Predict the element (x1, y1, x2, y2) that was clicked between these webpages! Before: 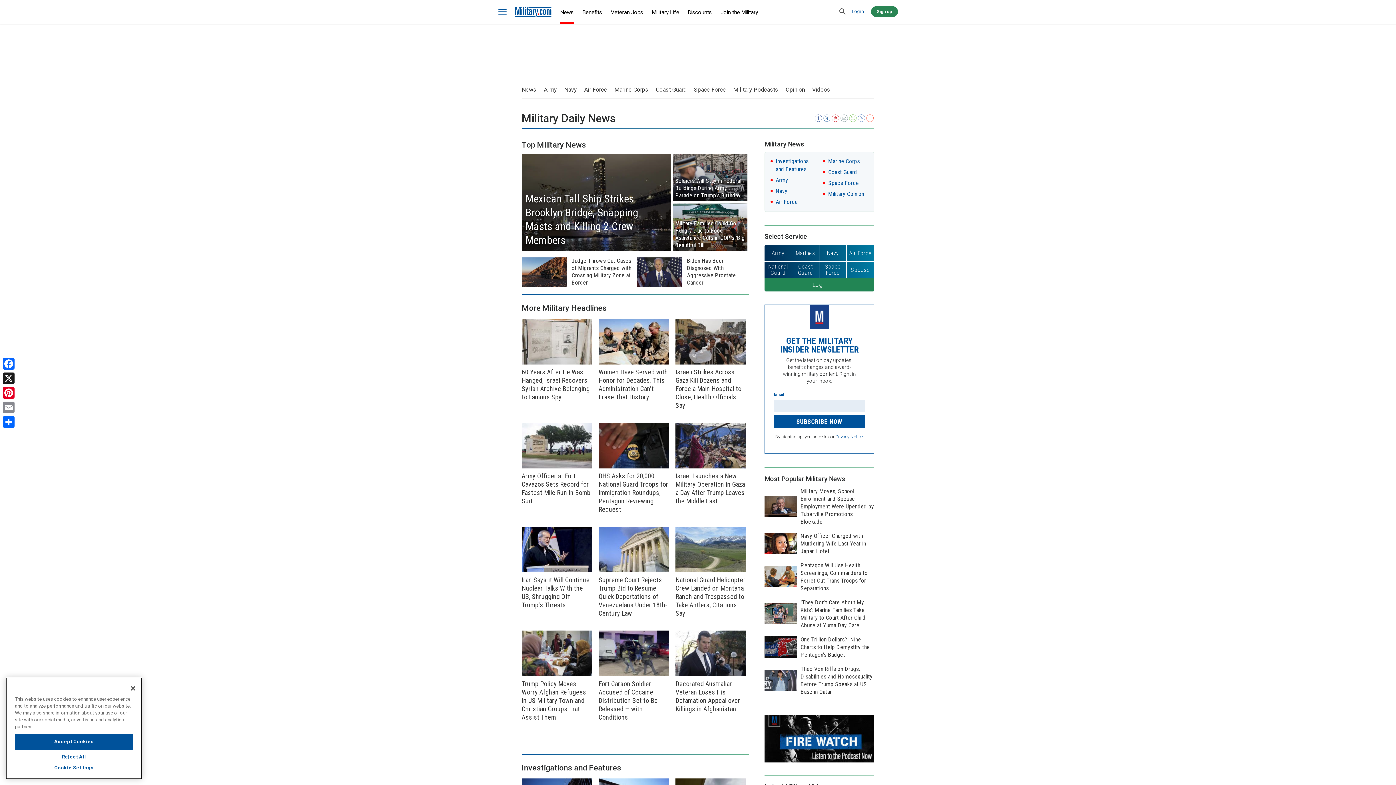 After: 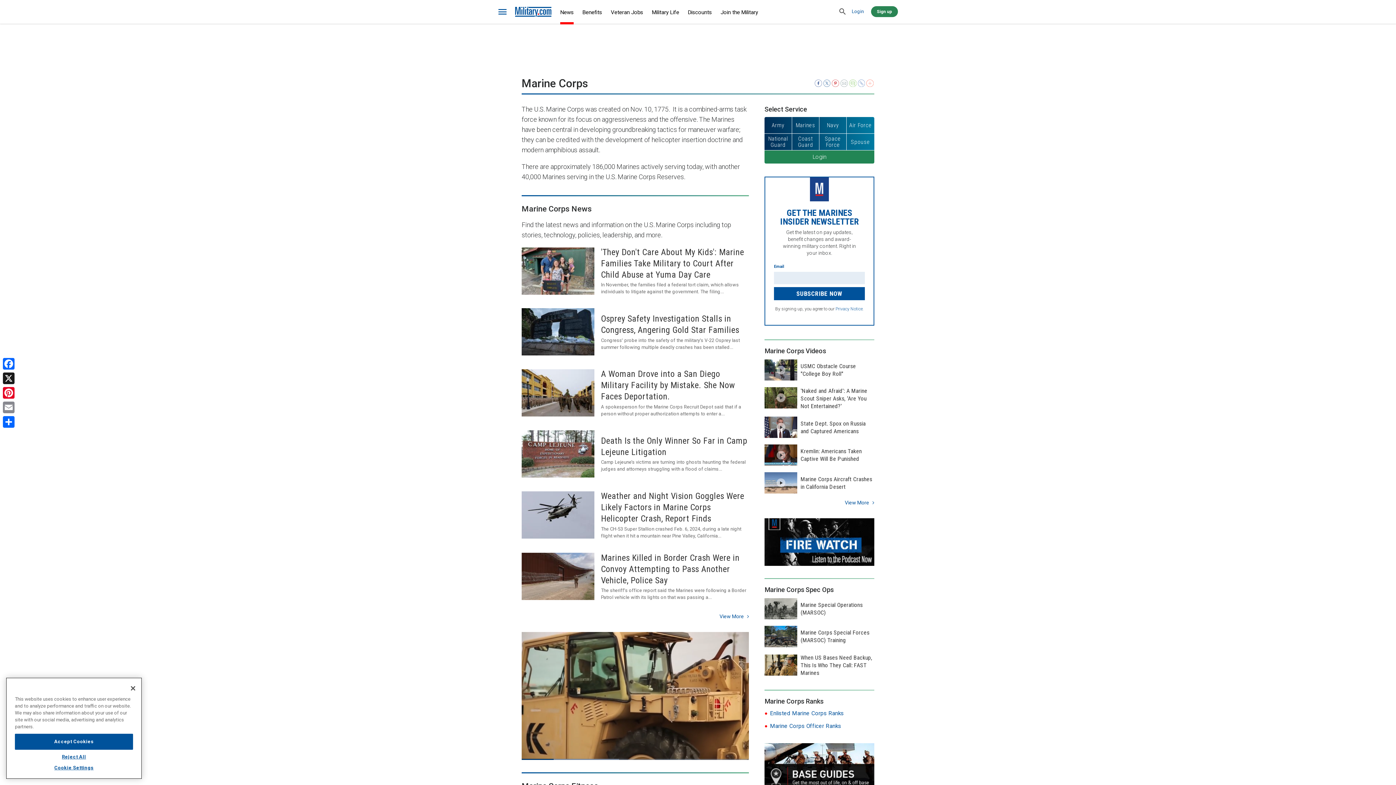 Action: label: Marine Corps bbox: (828, 157, 859, 164)